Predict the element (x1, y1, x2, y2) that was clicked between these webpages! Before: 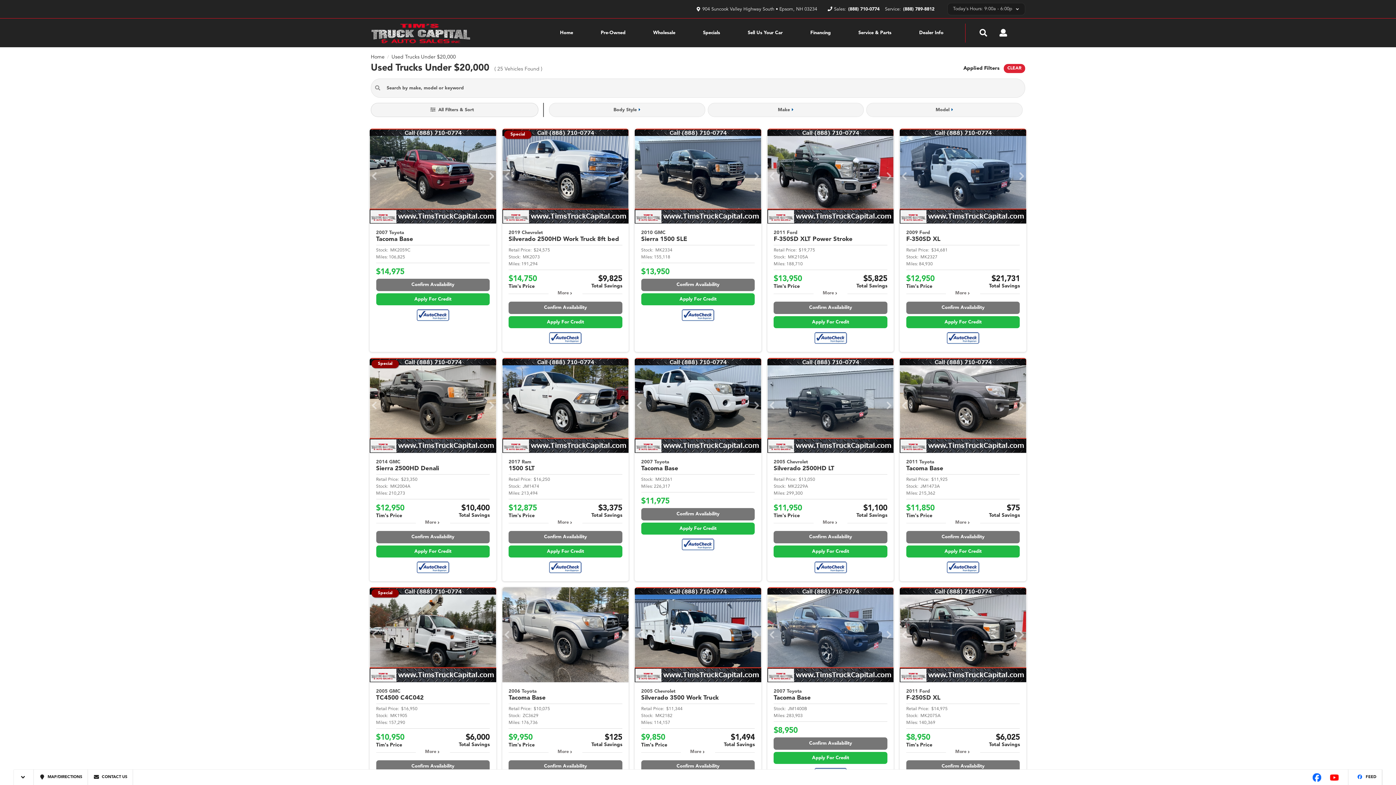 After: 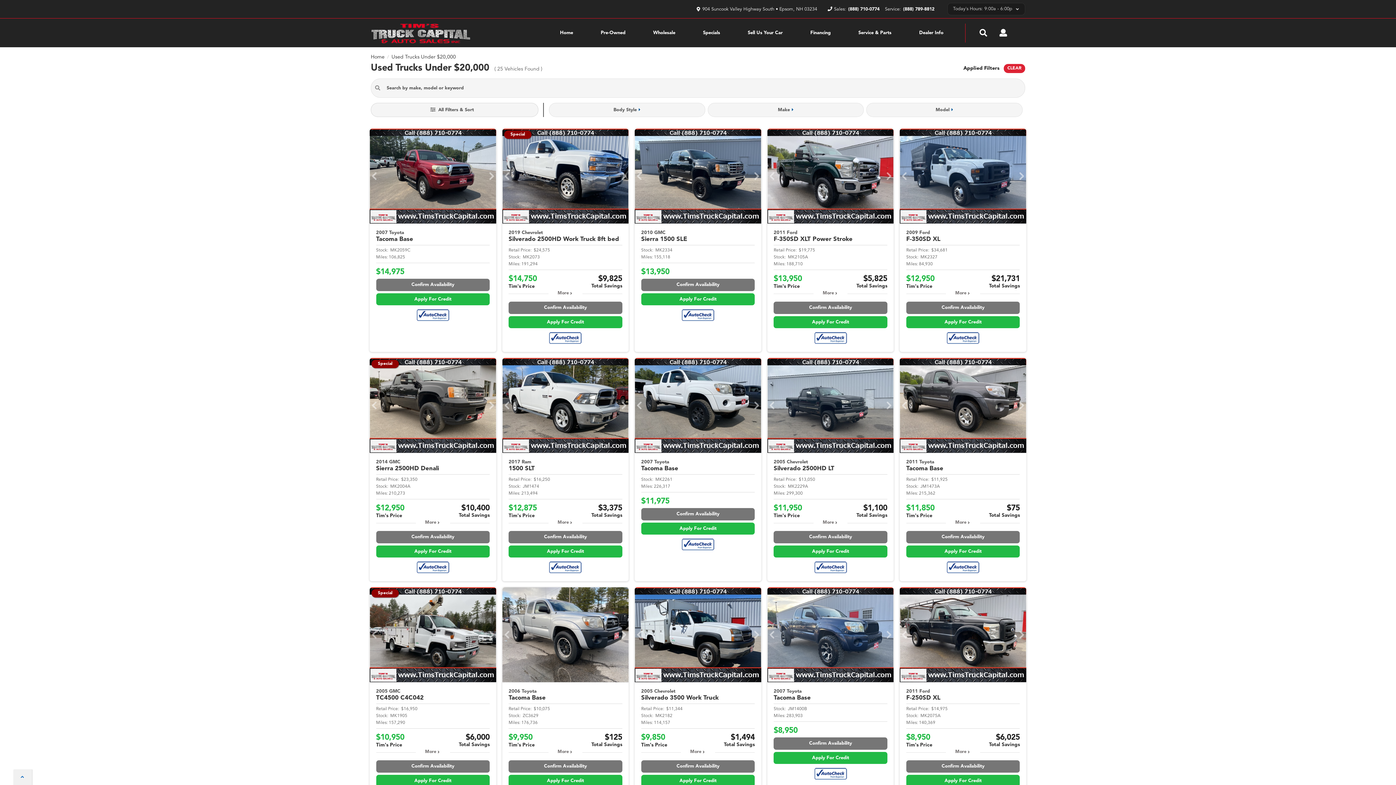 Action: label: Close Toolbar bbox: (13, 769, 33, 785)